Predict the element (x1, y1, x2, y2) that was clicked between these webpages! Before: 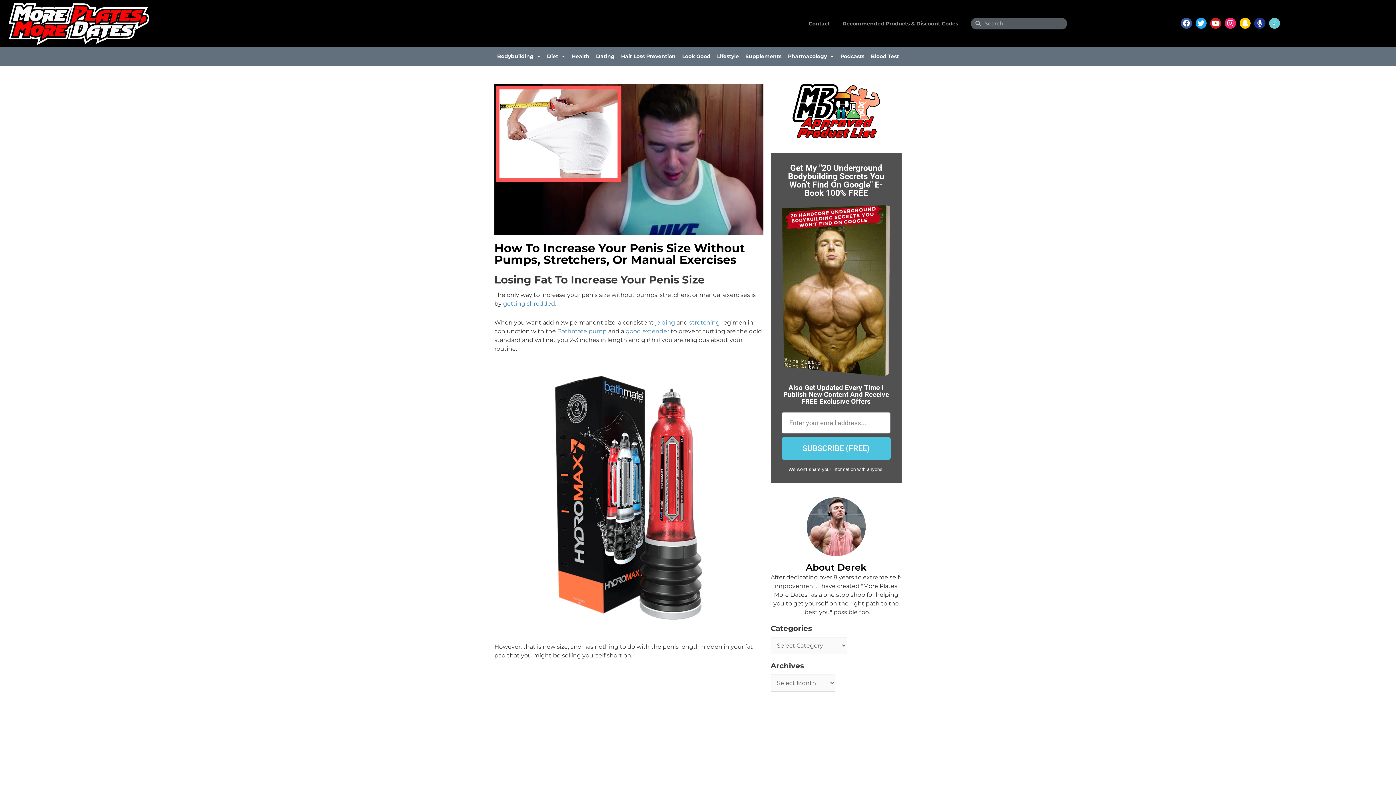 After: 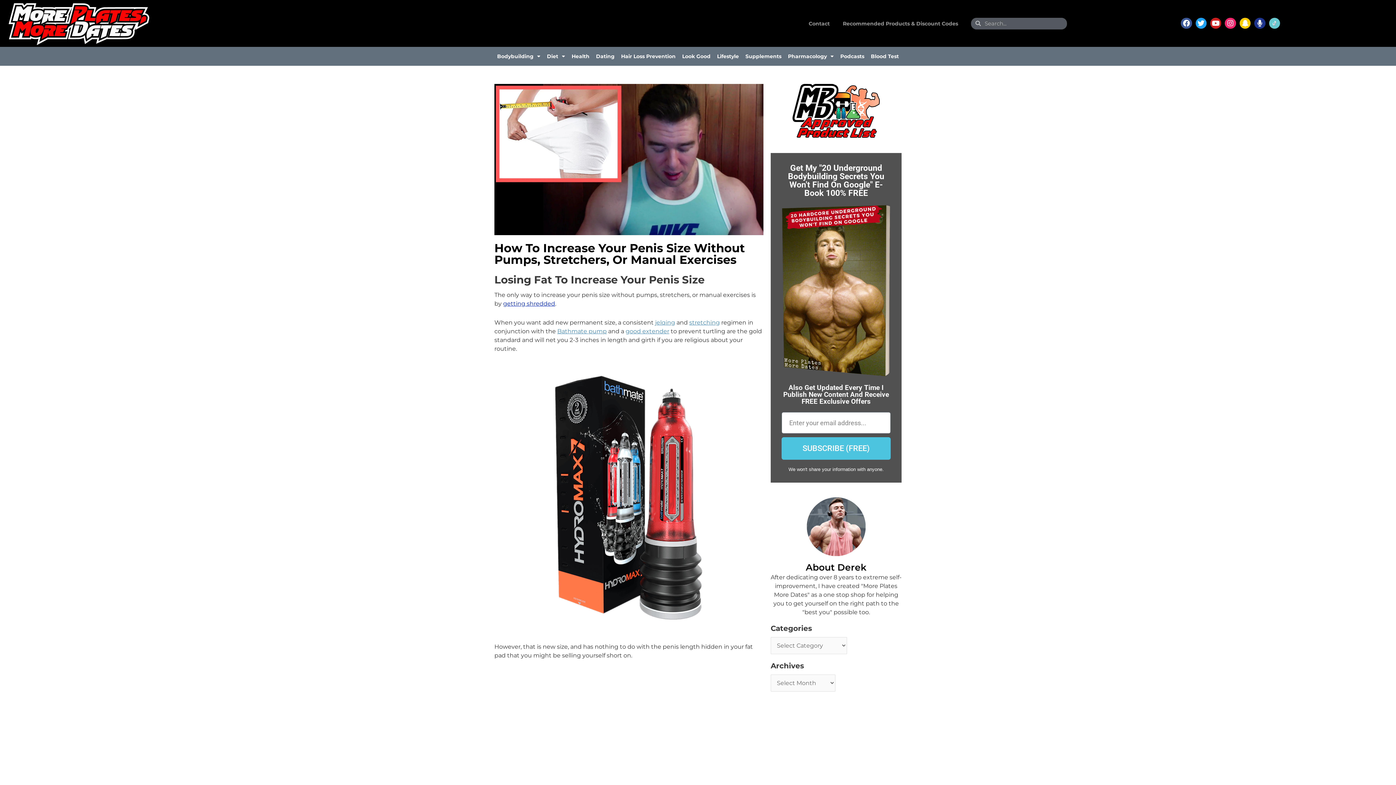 Action: label: getting shredded bbox: (503, 300, 555, 307)